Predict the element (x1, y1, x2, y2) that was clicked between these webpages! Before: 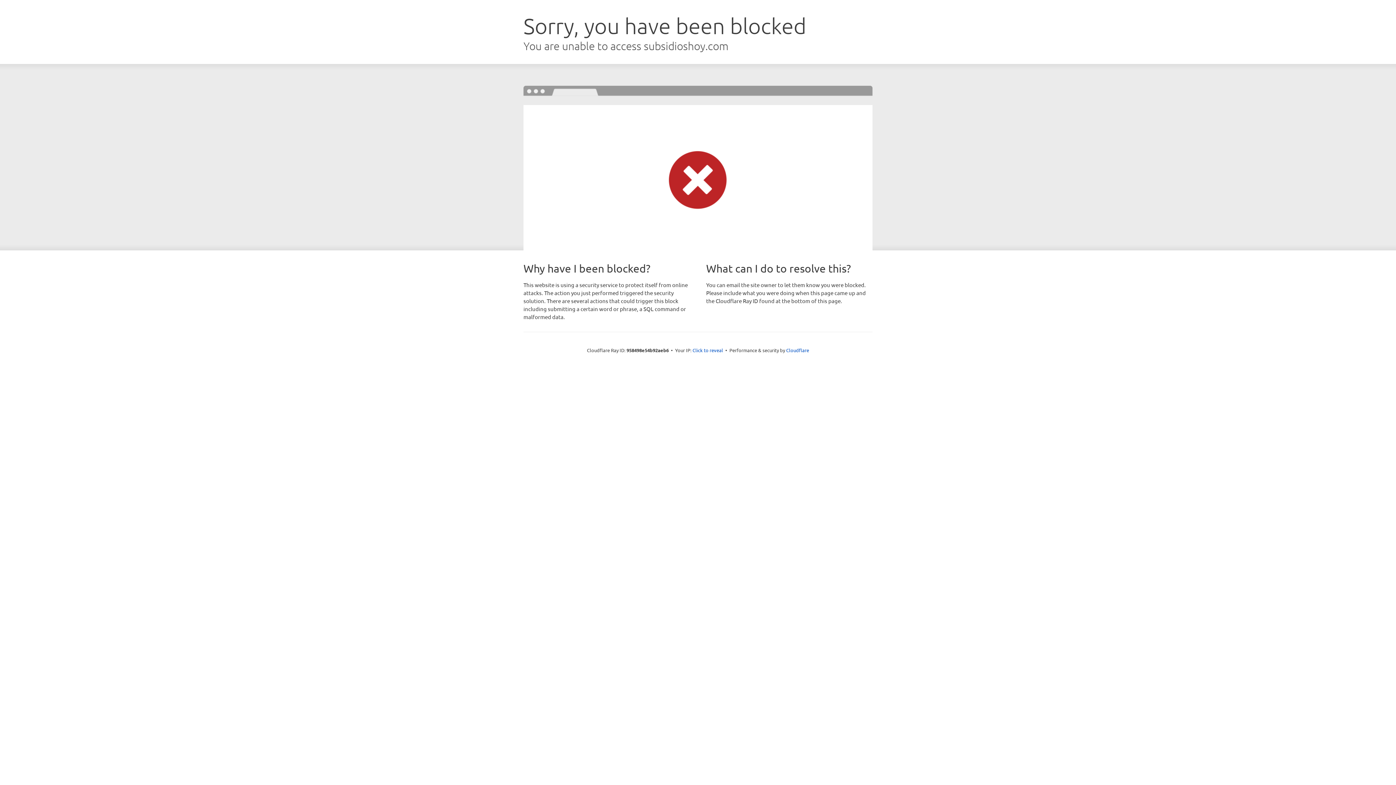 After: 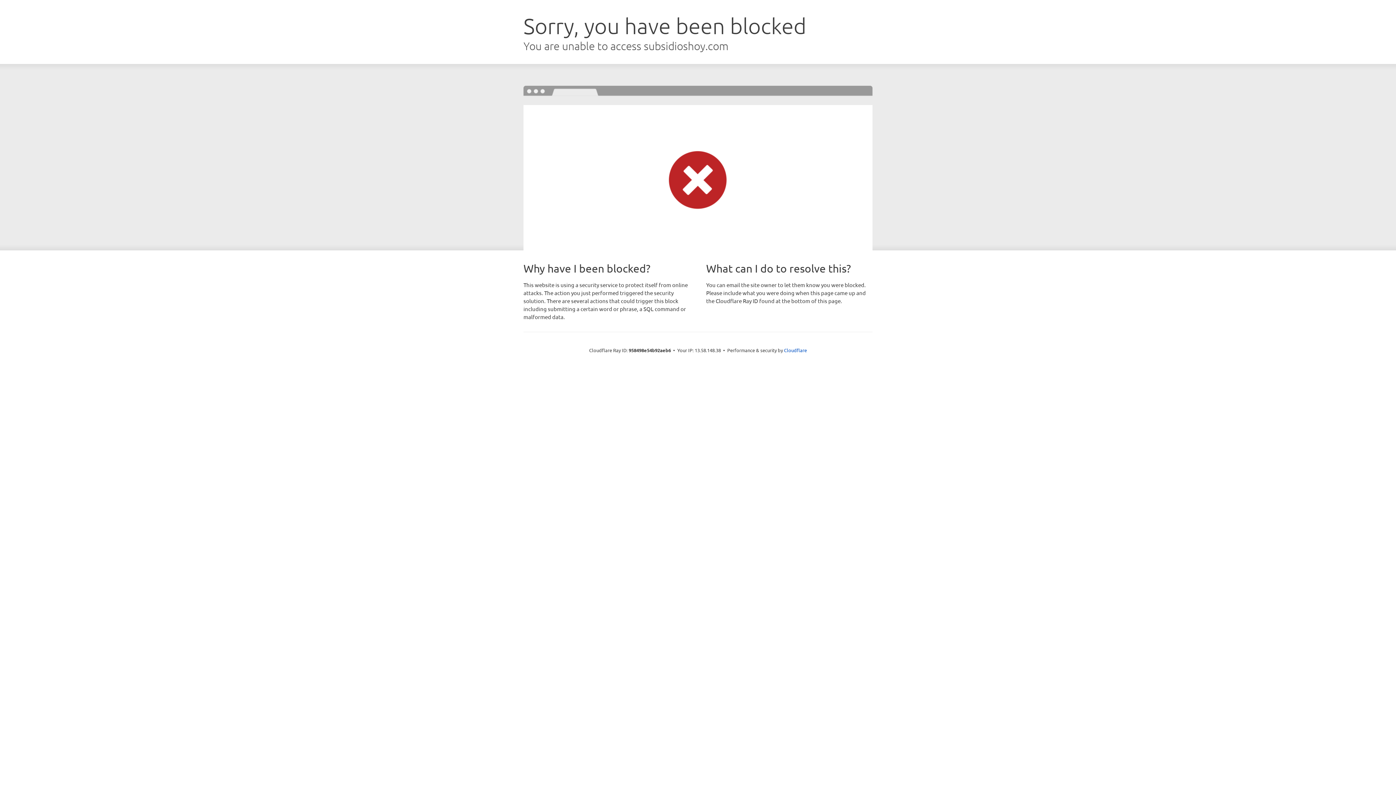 Action: label: Click to reveal bbox: (692, 346, 723, 353)